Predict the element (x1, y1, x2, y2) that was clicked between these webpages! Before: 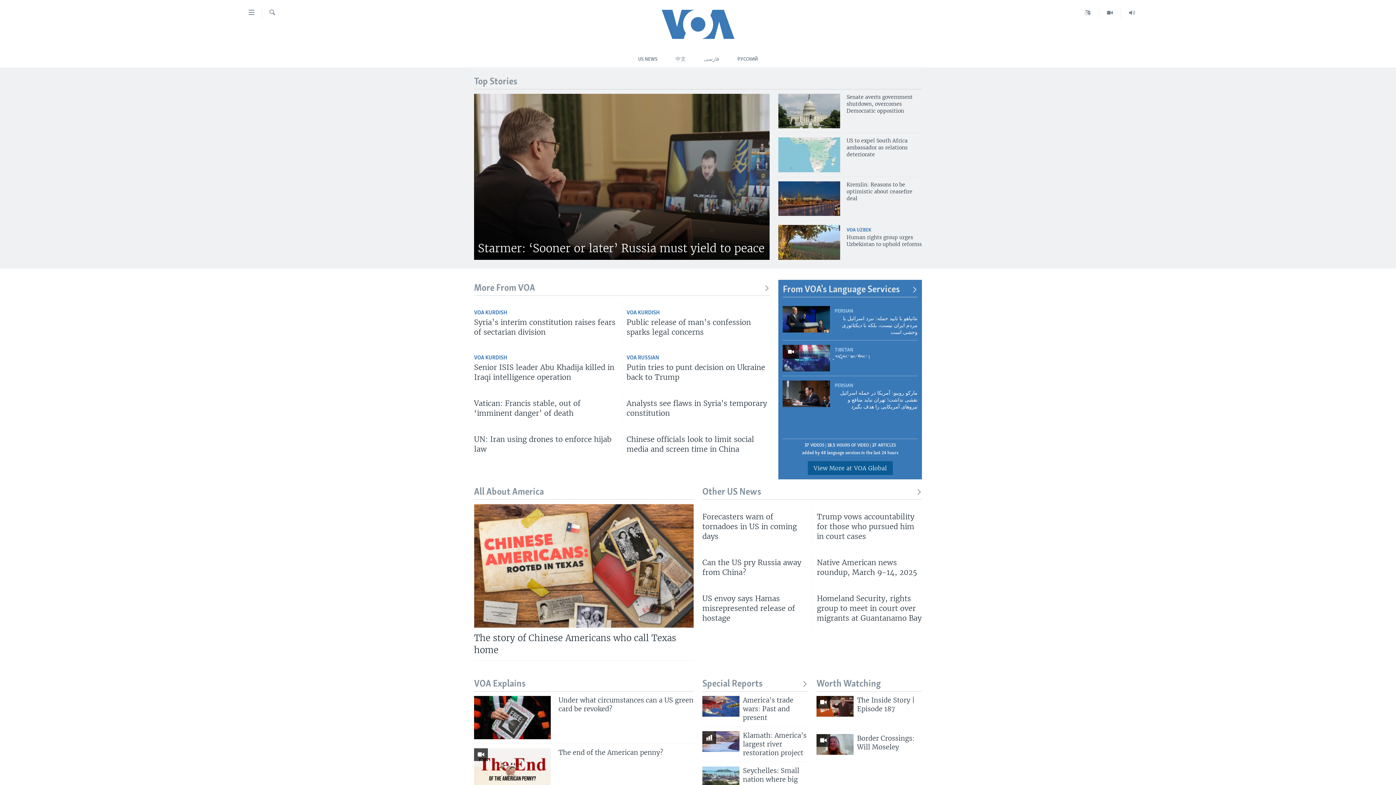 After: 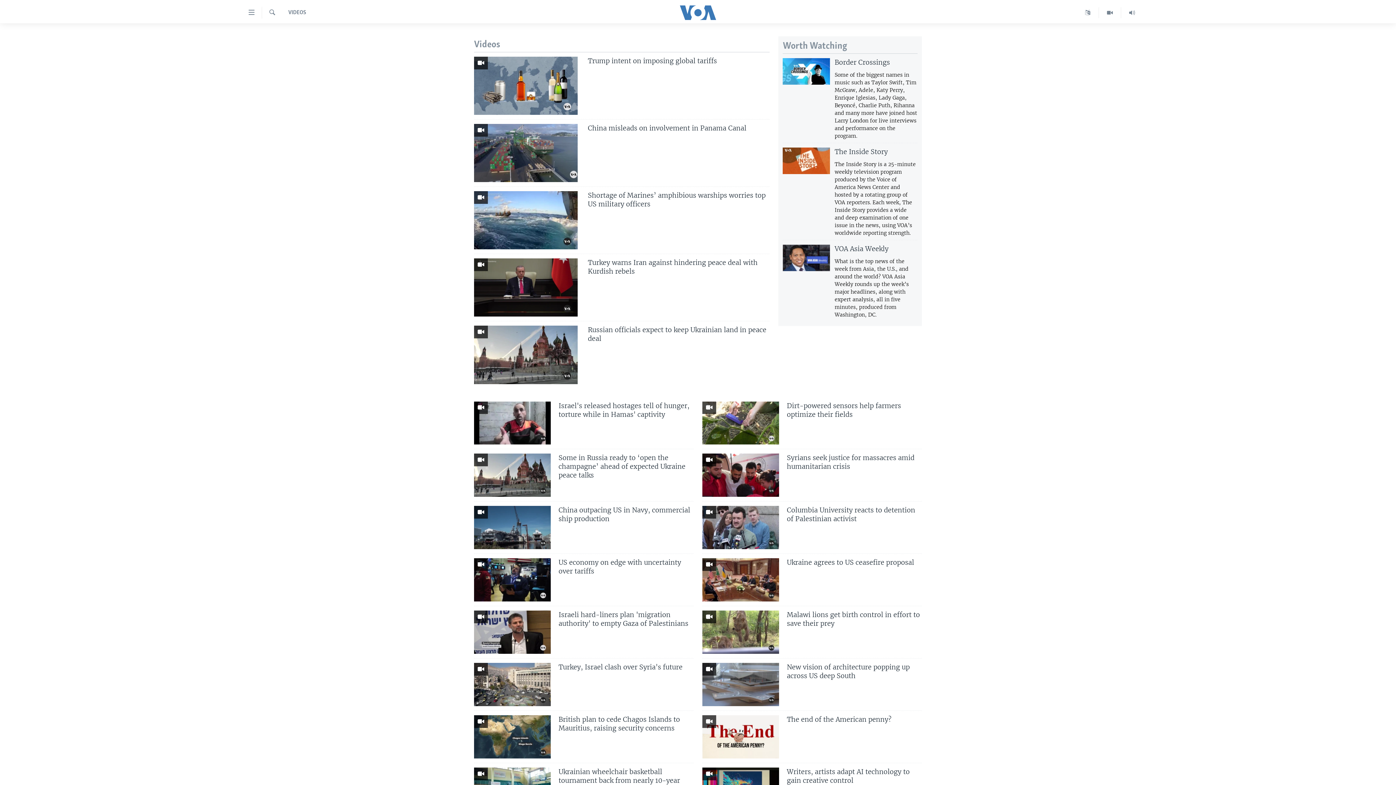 Action: bbox: (1099, 7, 1121, 18)